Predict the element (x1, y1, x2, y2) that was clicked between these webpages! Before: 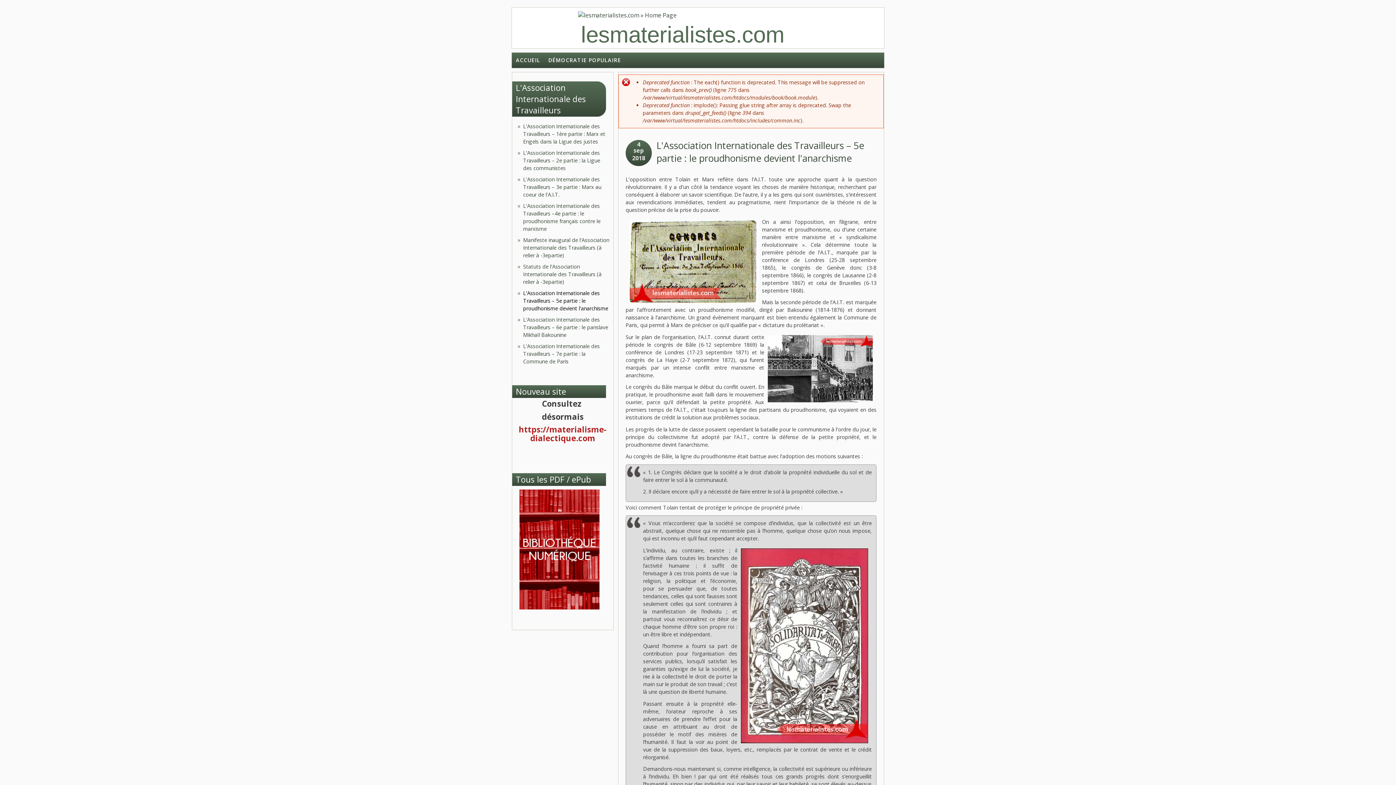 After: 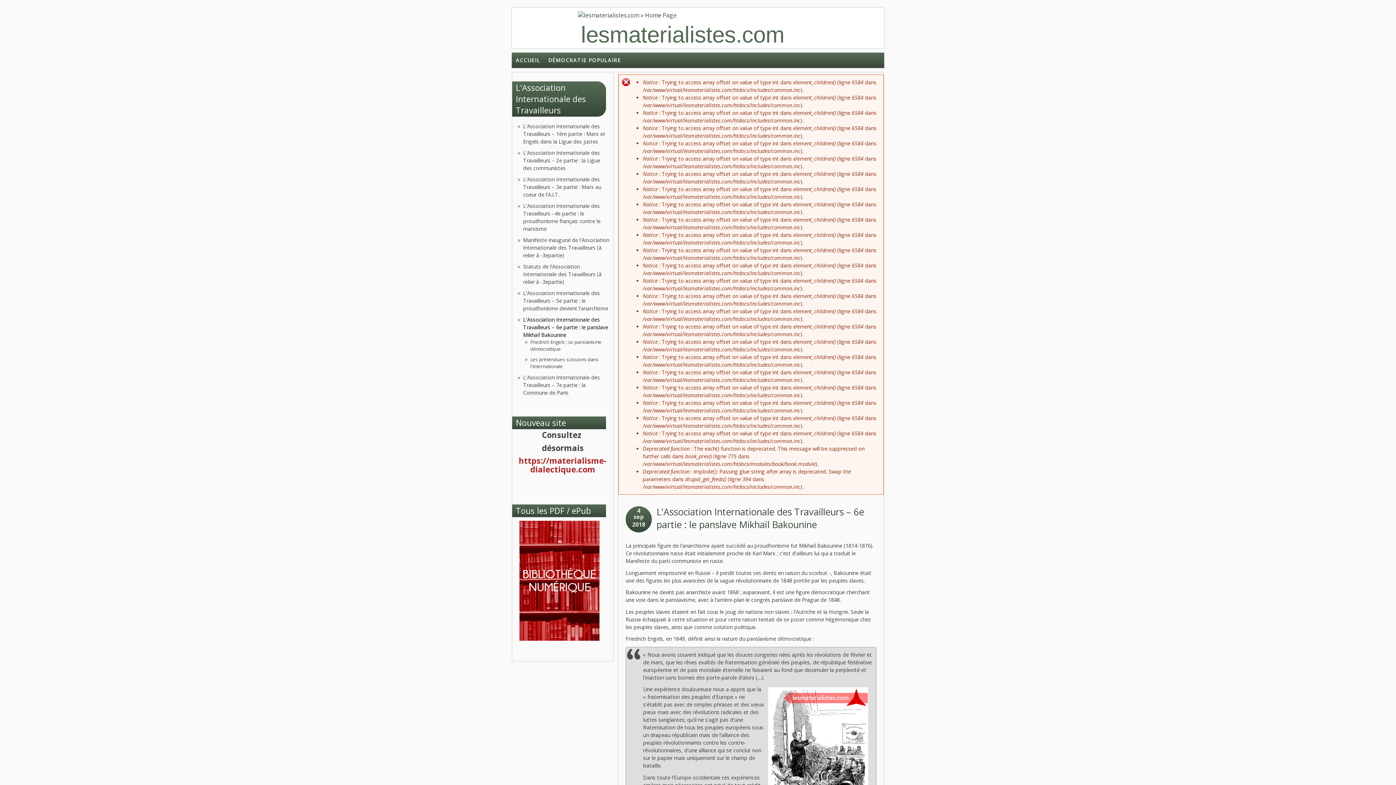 Action: bbox: (523, 316, 608, 338) label: L'Association Internationale des Travailleurs – 6e partie : le panslave Mikhaïl Bakounine